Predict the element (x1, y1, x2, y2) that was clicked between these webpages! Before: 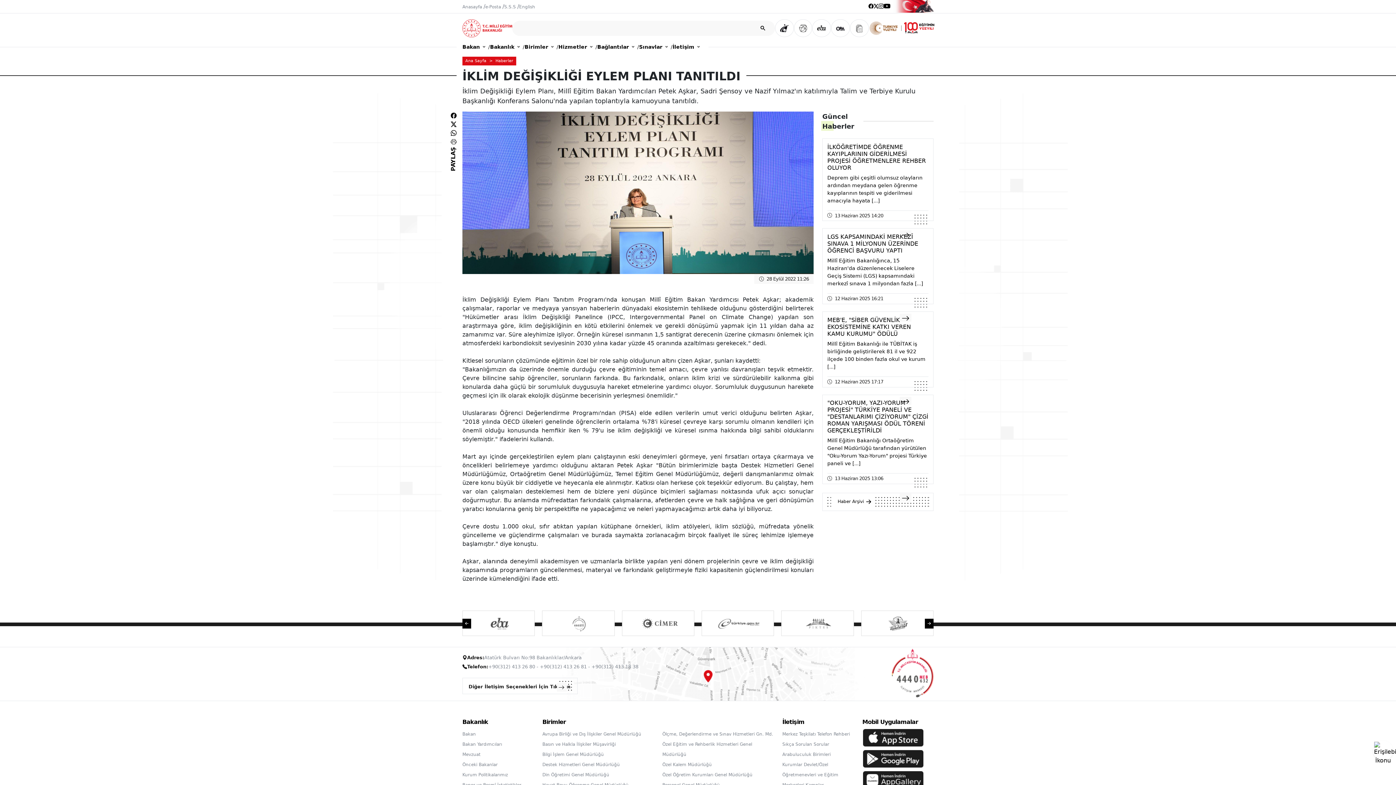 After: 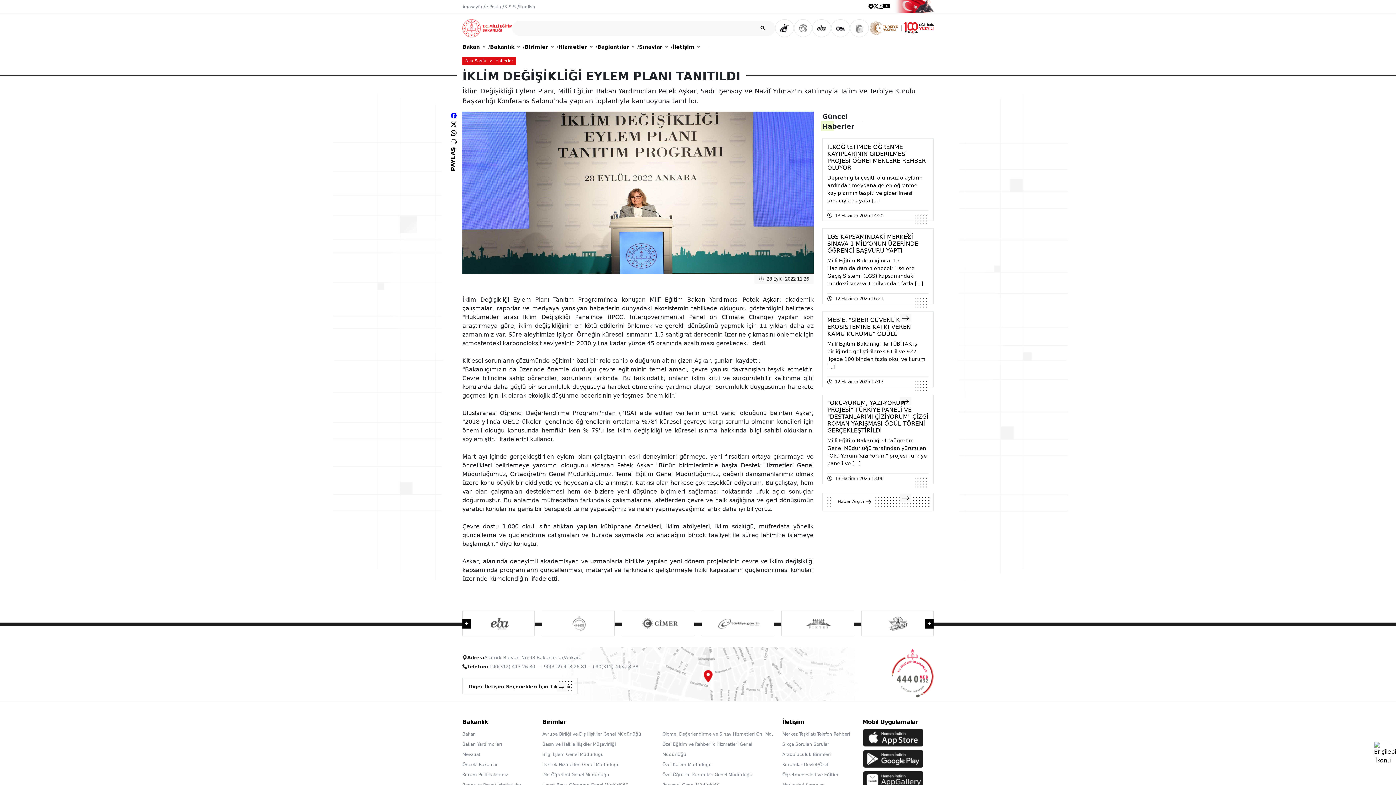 Action: bbox: (450, 112, 456, 119)